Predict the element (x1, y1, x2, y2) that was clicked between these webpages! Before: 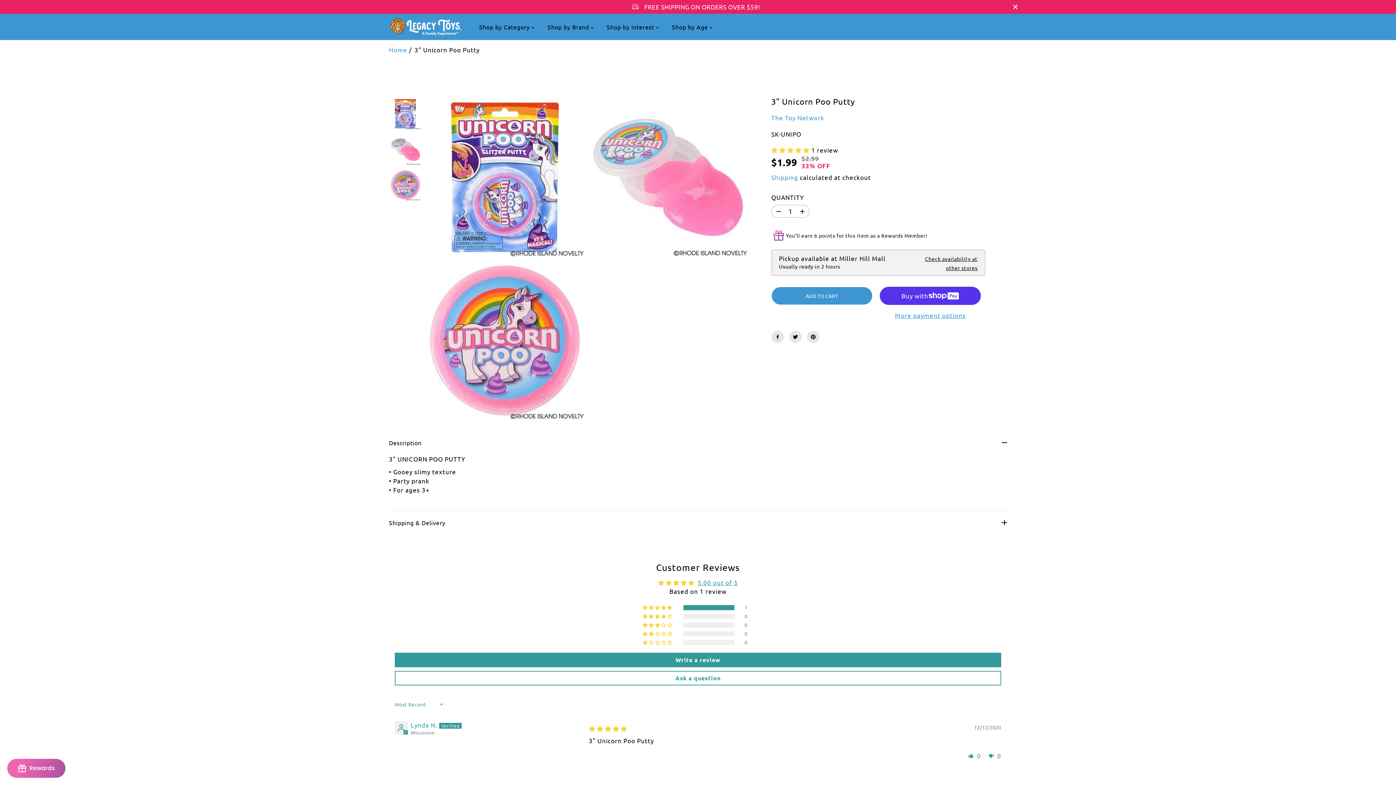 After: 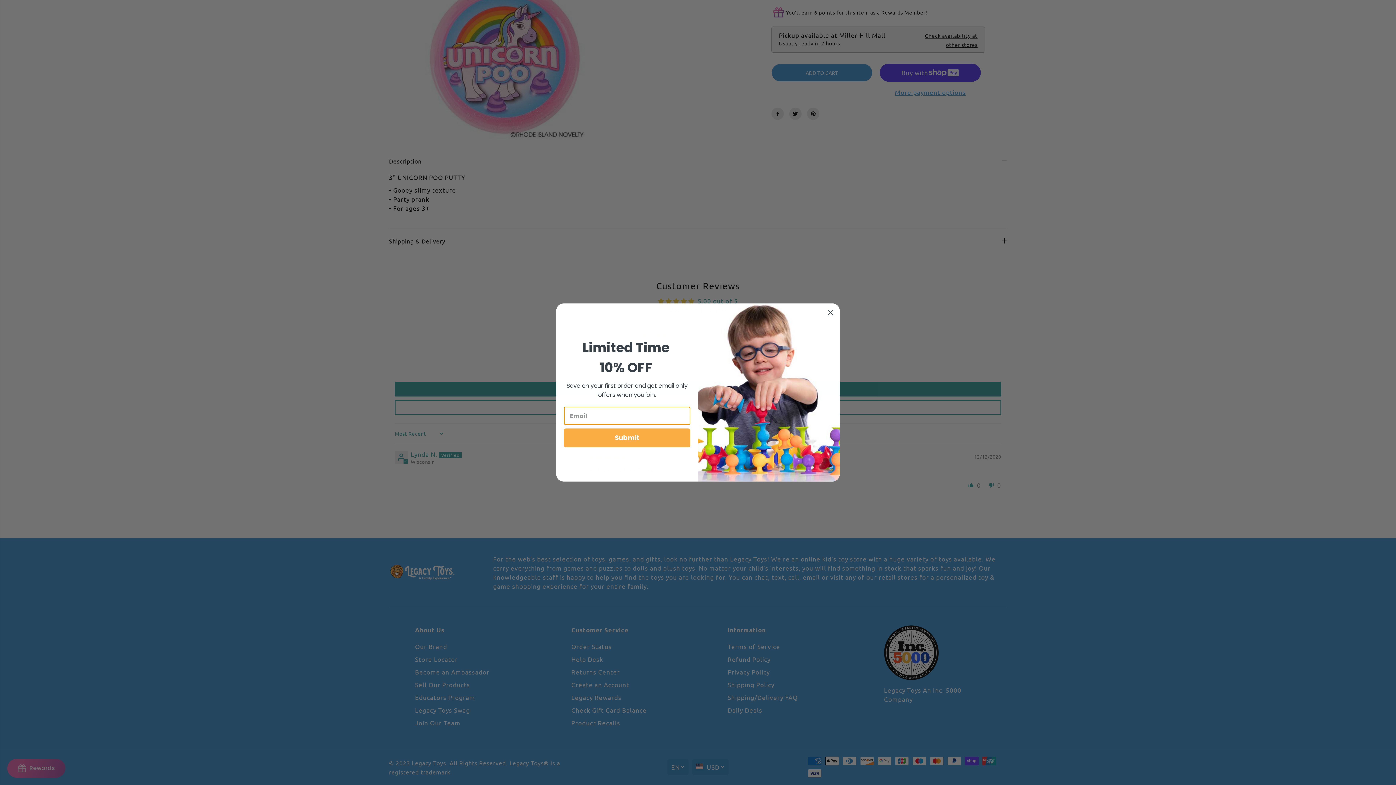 Action: label: 100% (1) reviews with 5 star rating bbox: (642, 605, 673, 610)